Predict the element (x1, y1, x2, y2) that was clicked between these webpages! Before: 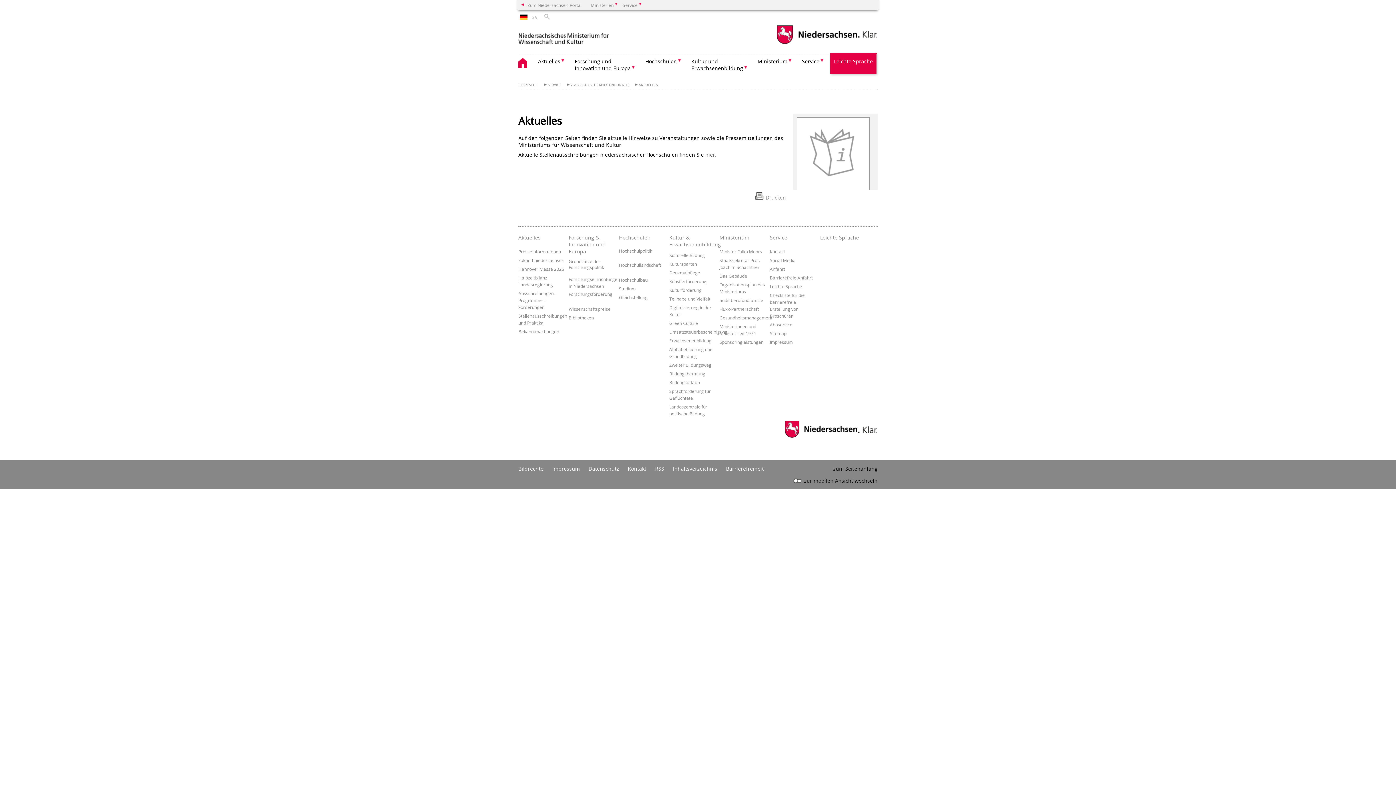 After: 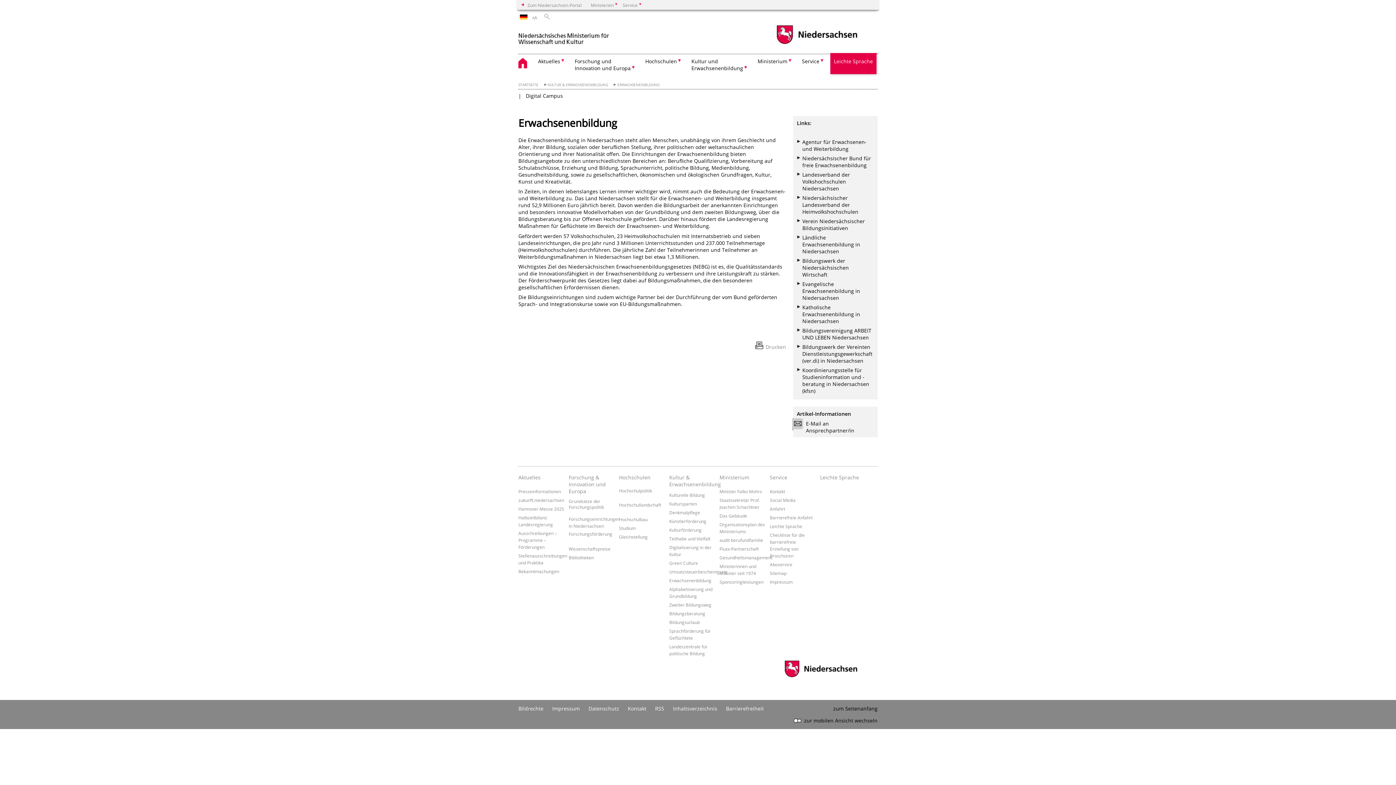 Action: label: Erwachsenenbildung bbox: (669, 337, 711, 343)